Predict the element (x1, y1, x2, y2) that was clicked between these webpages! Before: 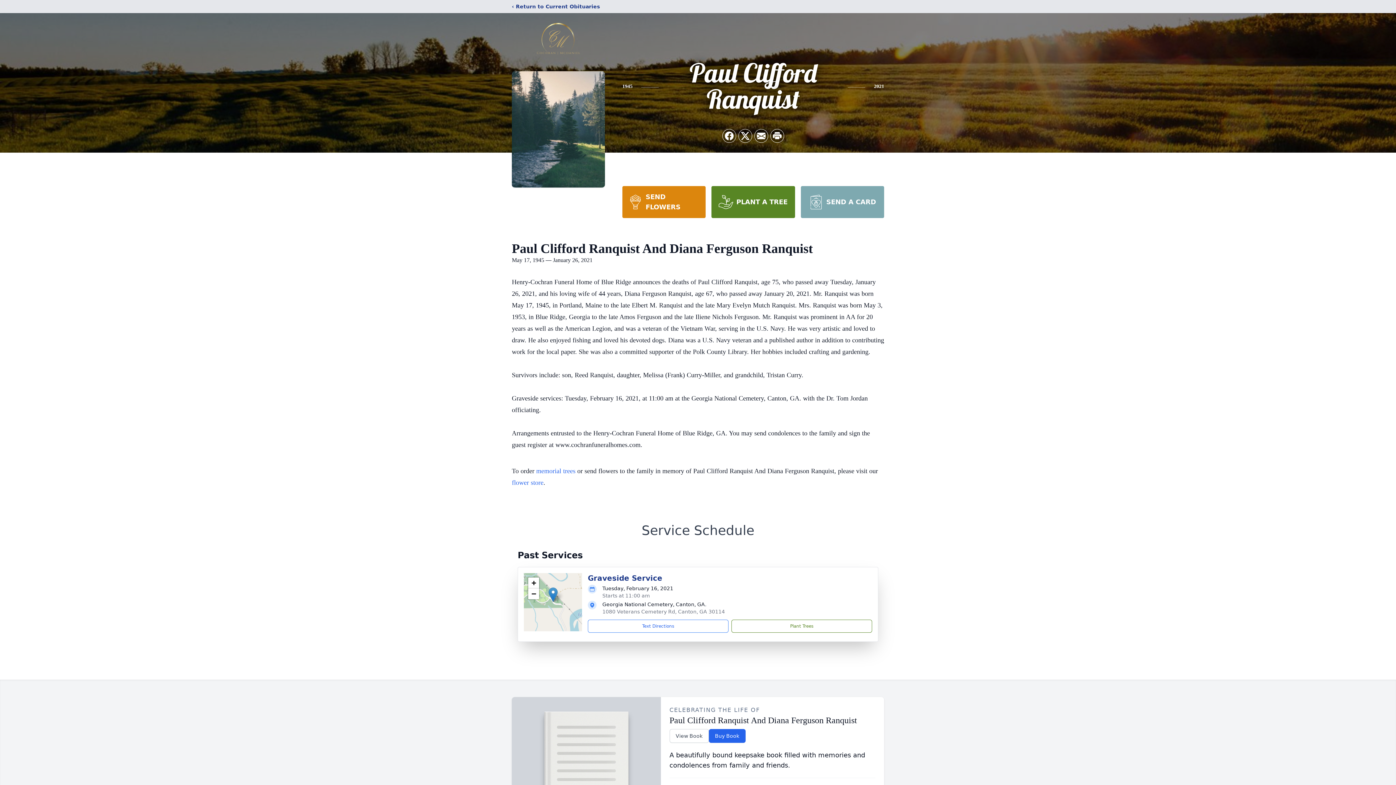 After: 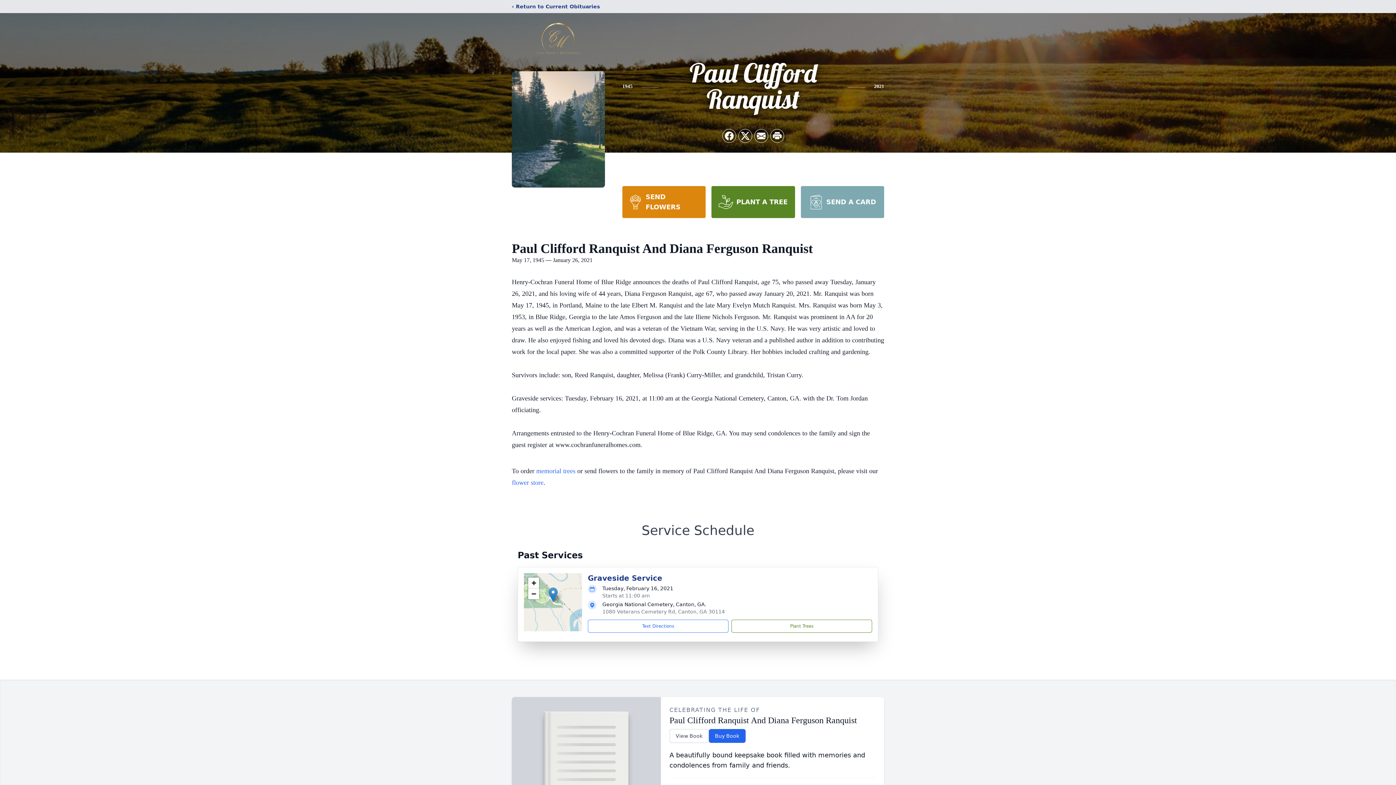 Action: bbox: (622, 186, 705, 218) label: SEND FLOWERS